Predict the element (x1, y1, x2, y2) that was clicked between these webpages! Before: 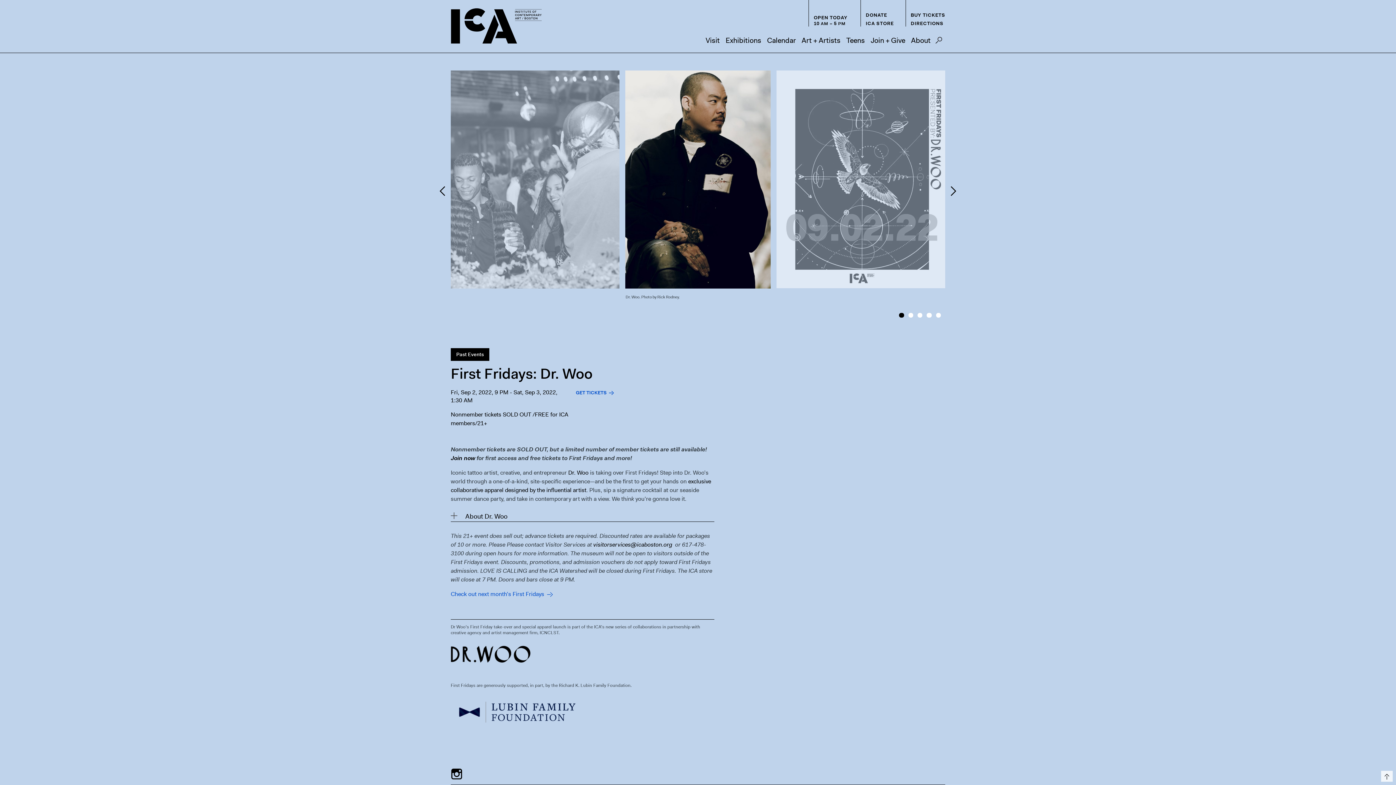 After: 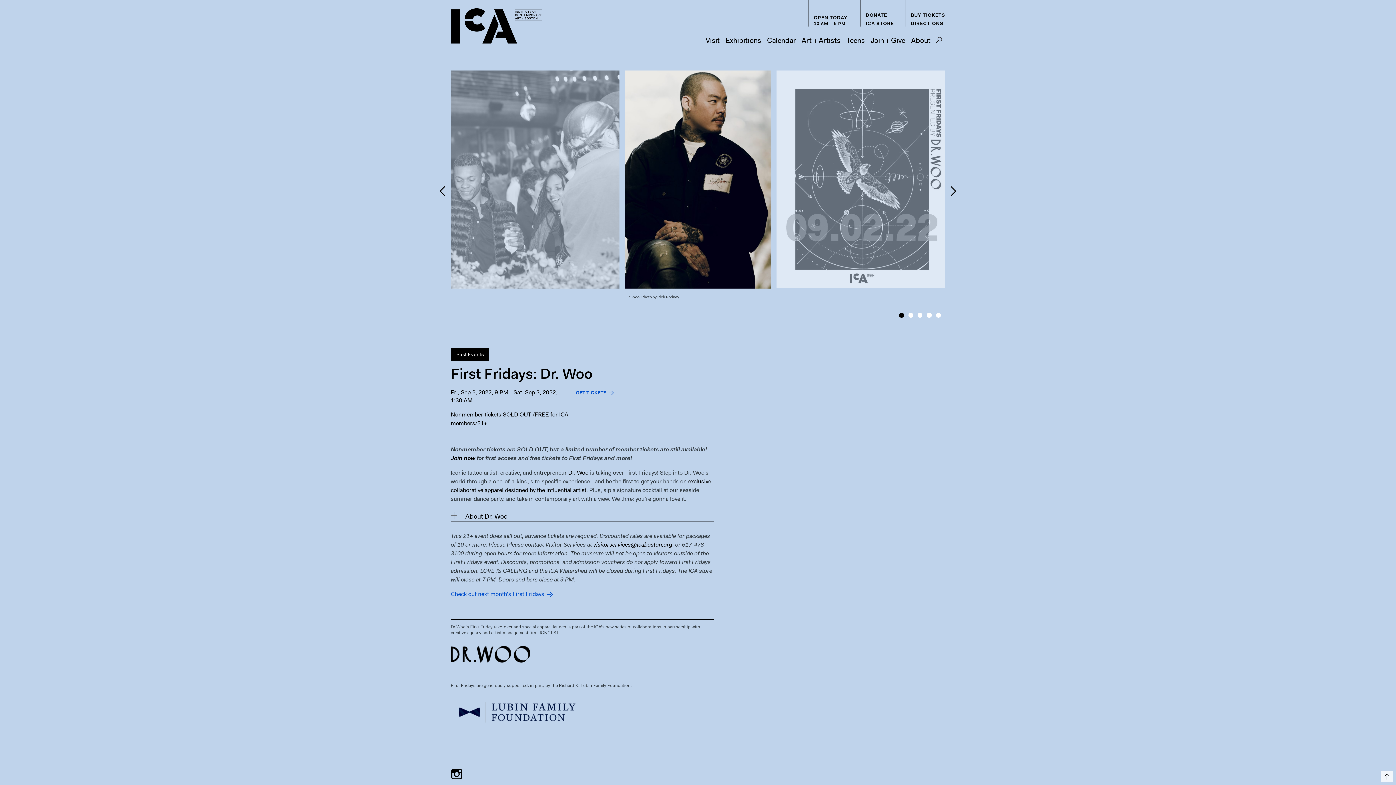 Action: label: visitorservices@icaboston.org bbox: (593, 540, 672, 548)